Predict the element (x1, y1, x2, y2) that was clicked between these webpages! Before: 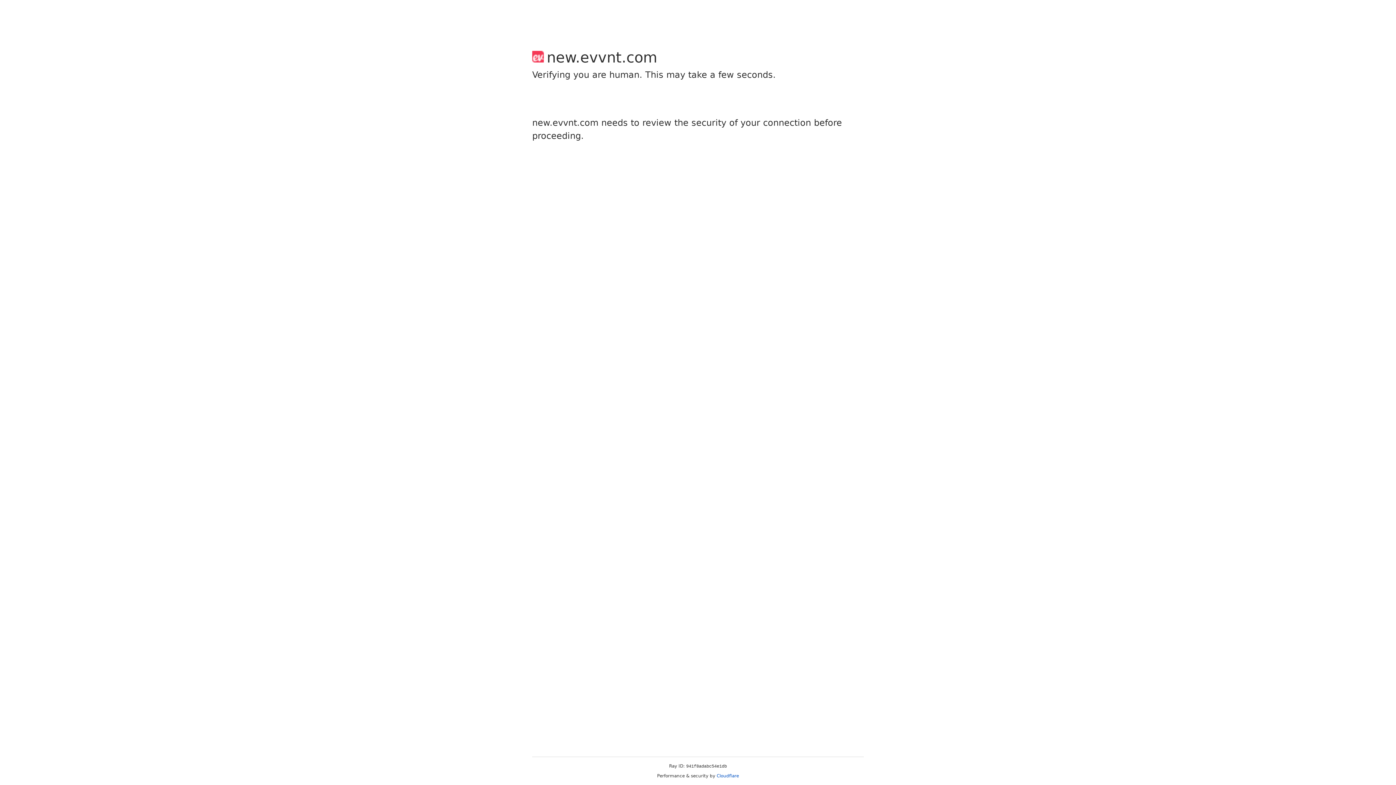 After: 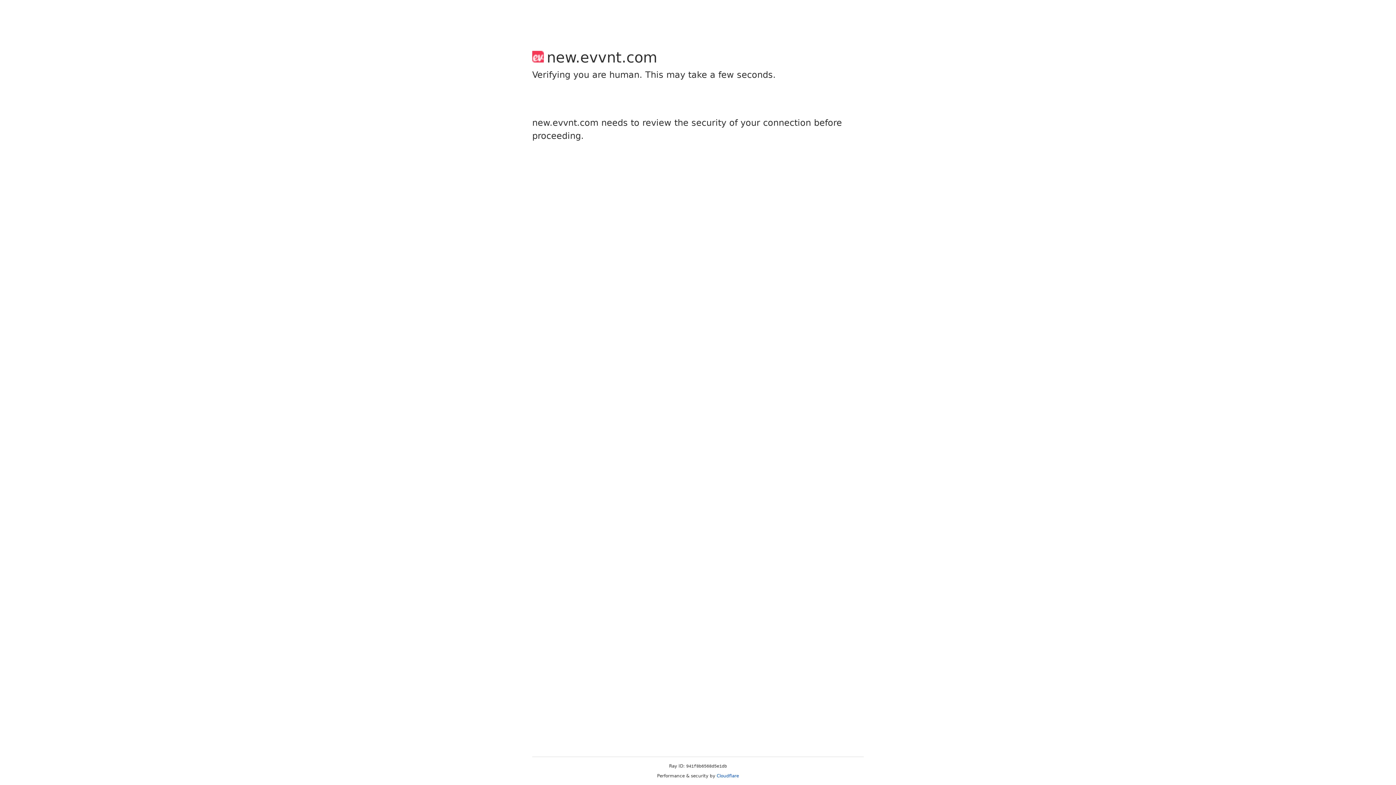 Action: label: Cloudflare bbox: (716, 773, 739, 778)